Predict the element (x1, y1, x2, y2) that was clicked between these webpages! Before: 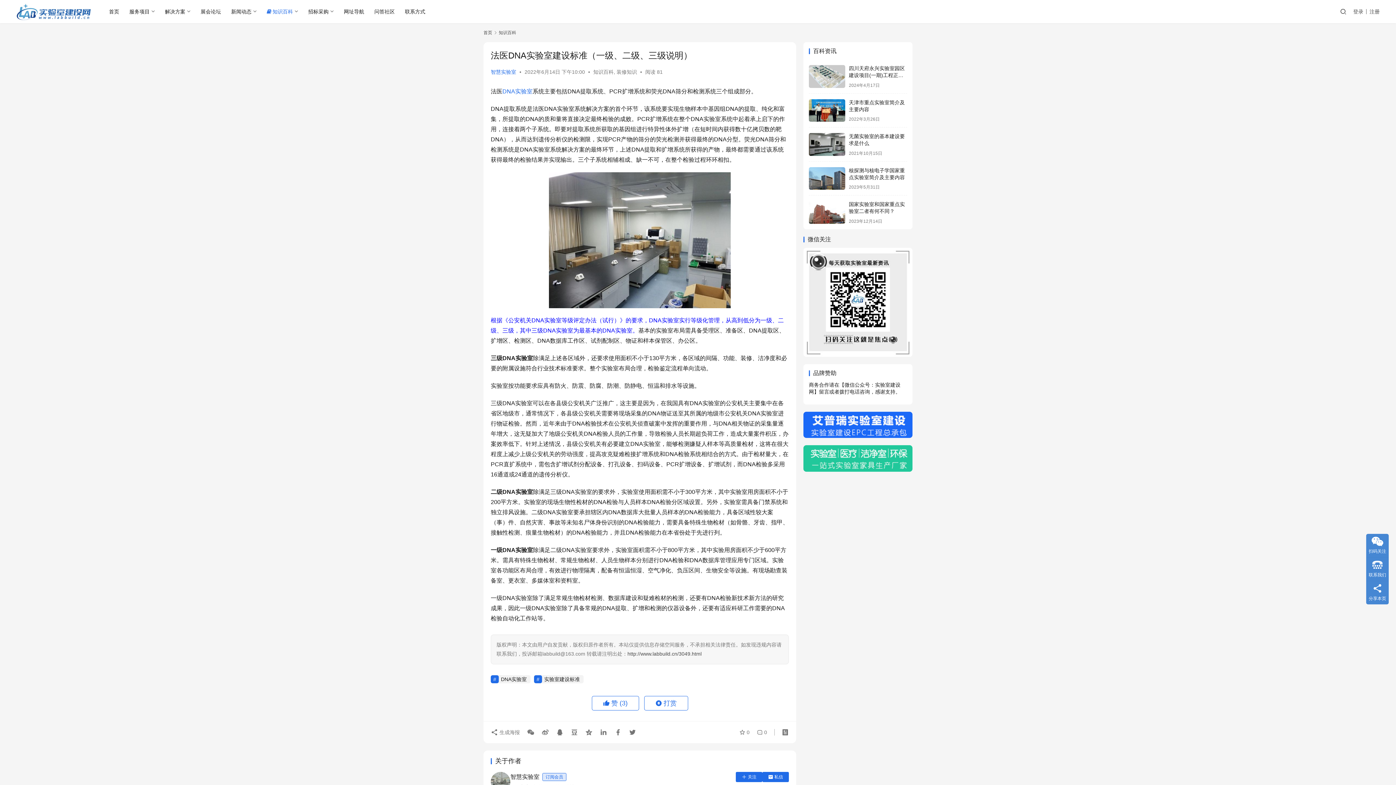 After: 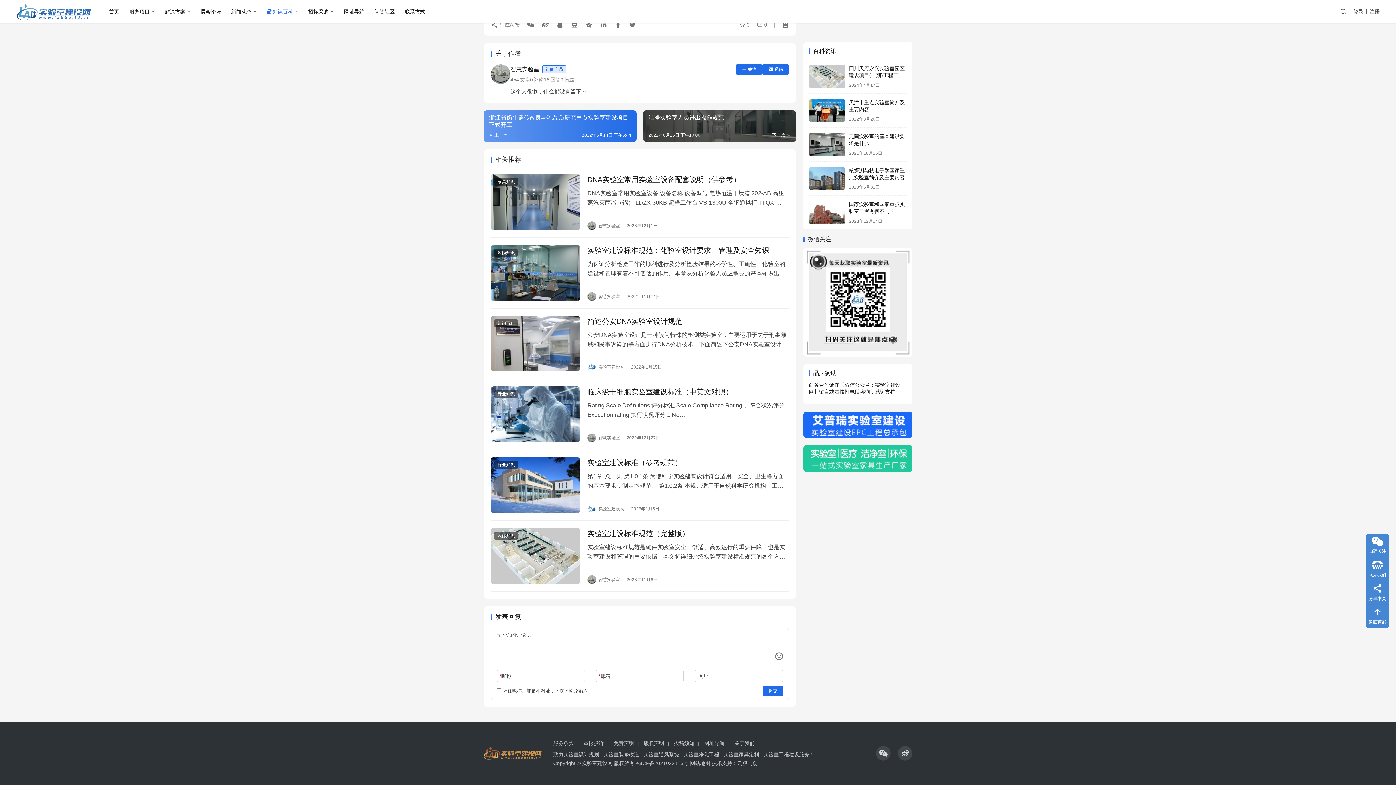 Action: label:  0 bbox: (754, 726, 767, 739)